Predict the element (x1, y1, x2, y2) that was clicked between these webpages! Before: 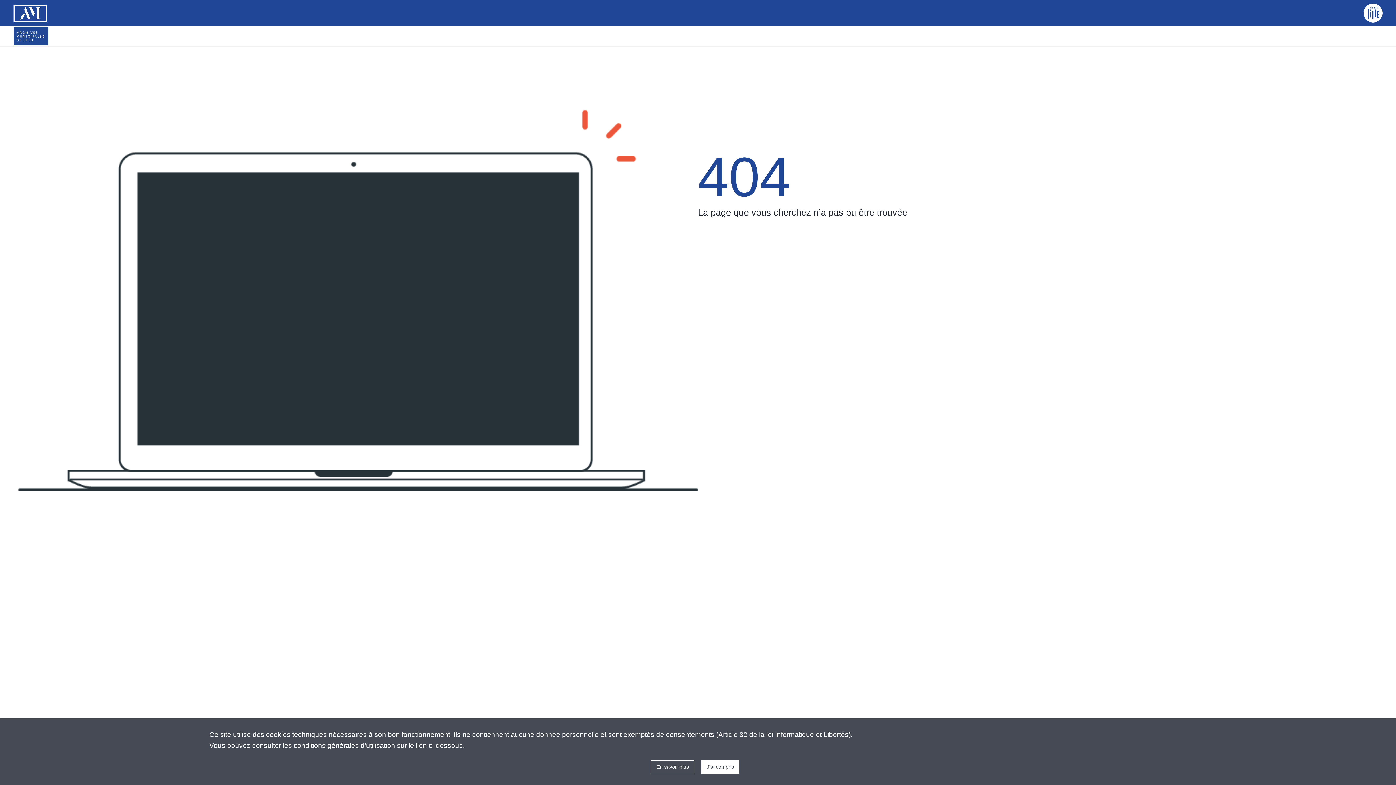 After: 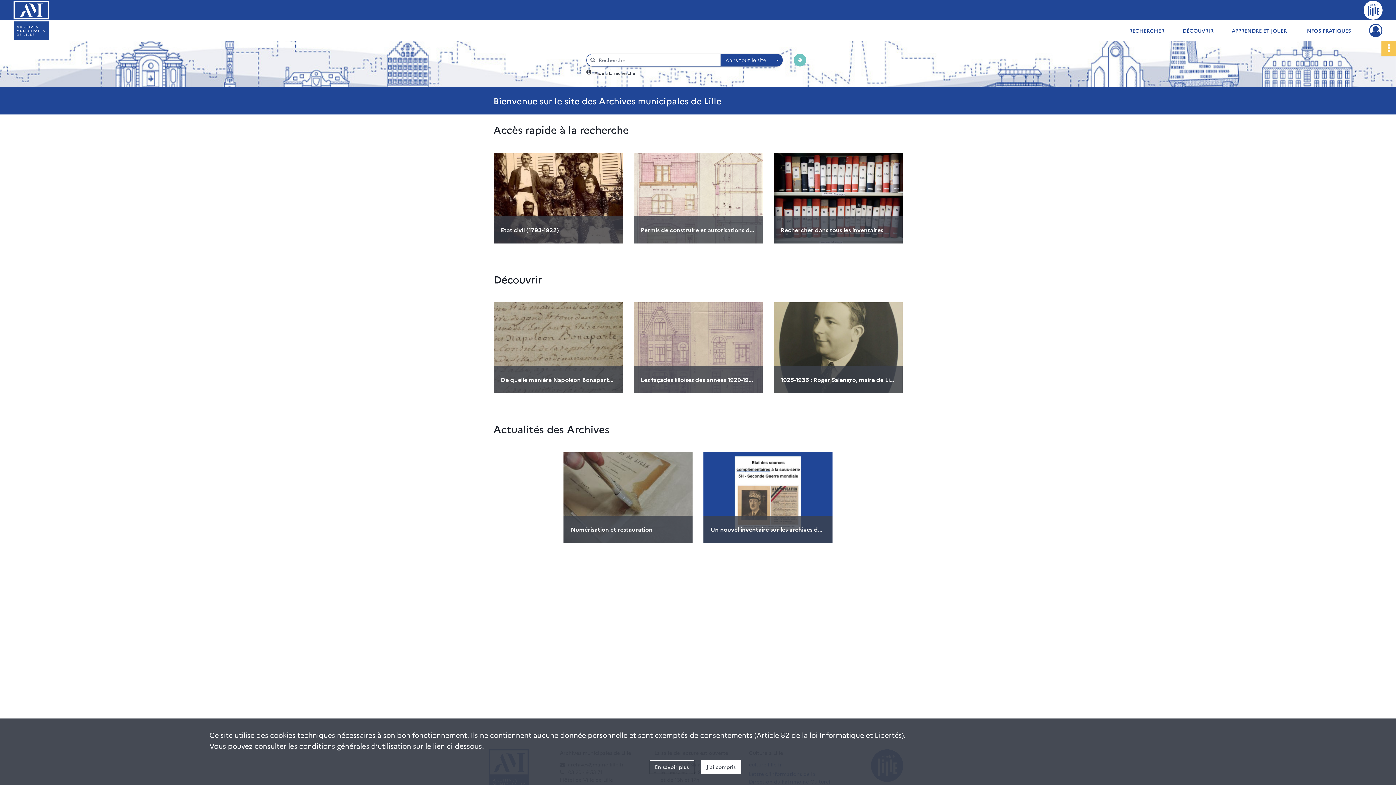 Action: bbox: (13, 4, 46, 22)